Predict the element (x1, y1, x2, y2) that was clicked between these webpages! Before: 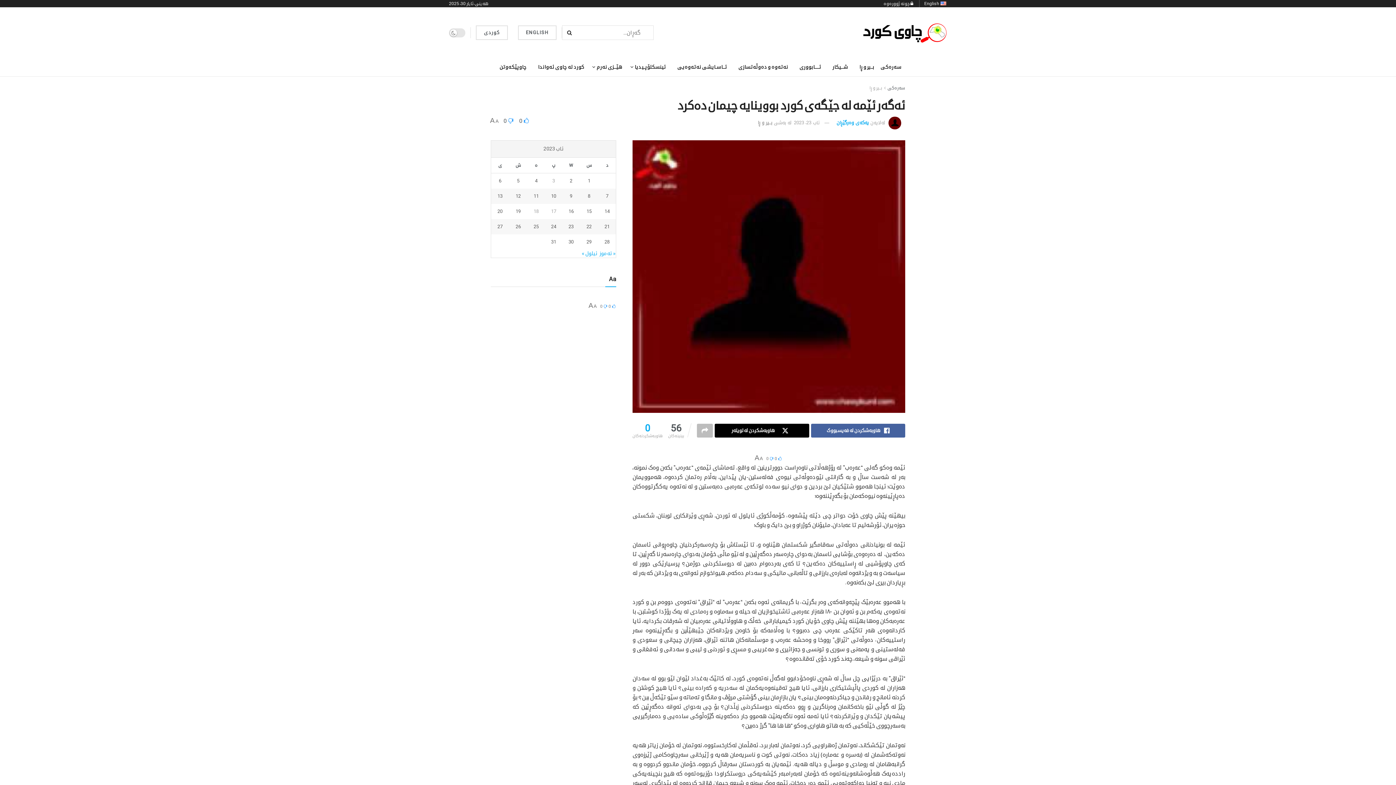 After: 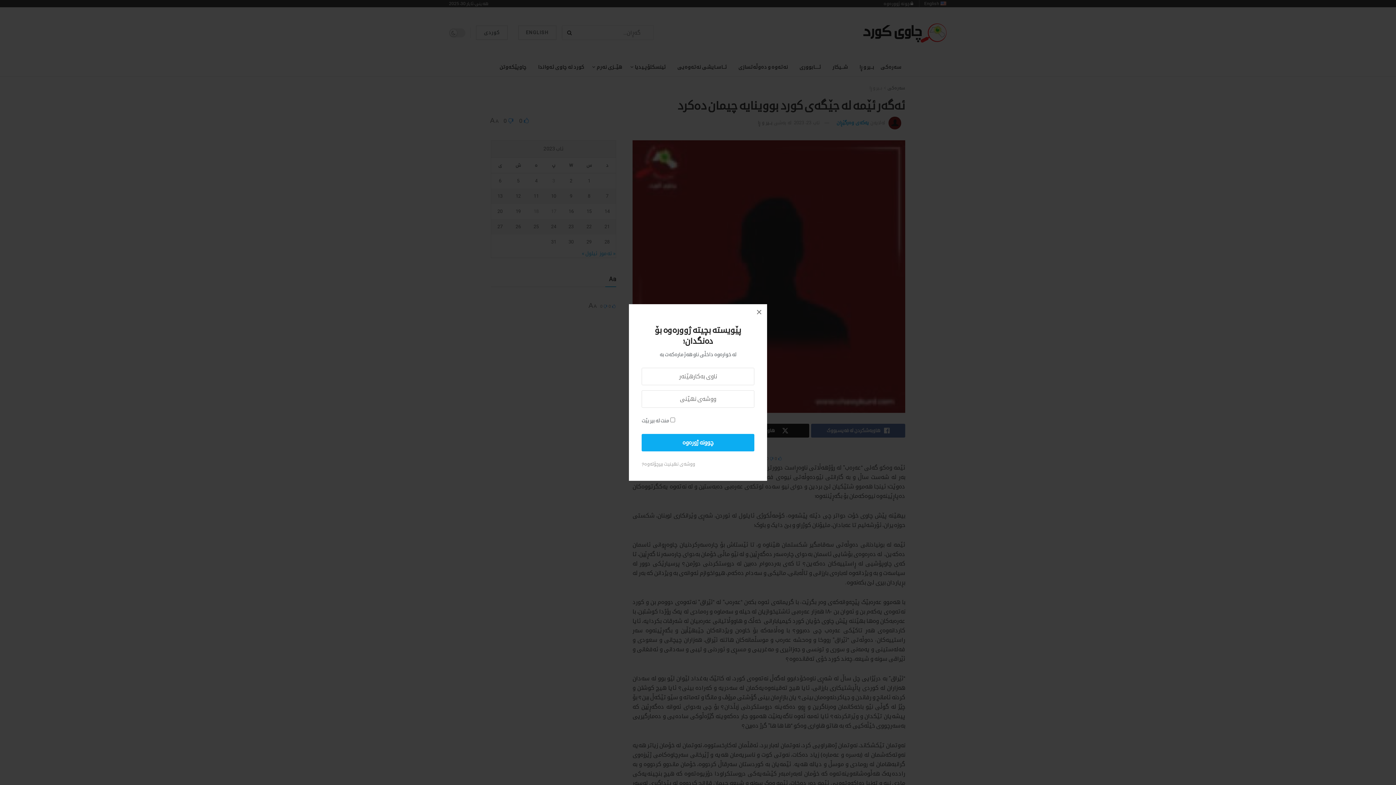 Action: bbox: (503, 115, 517, 126) label:  0